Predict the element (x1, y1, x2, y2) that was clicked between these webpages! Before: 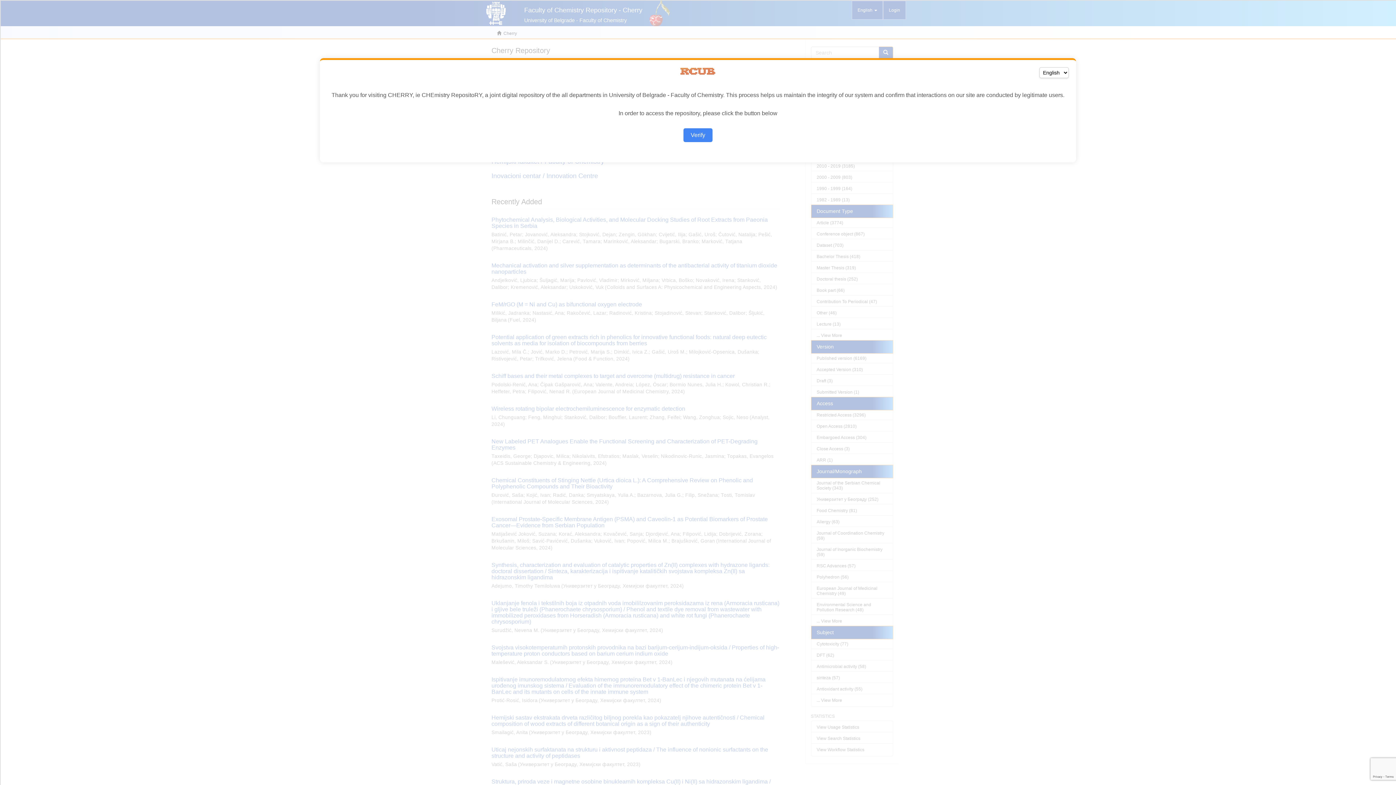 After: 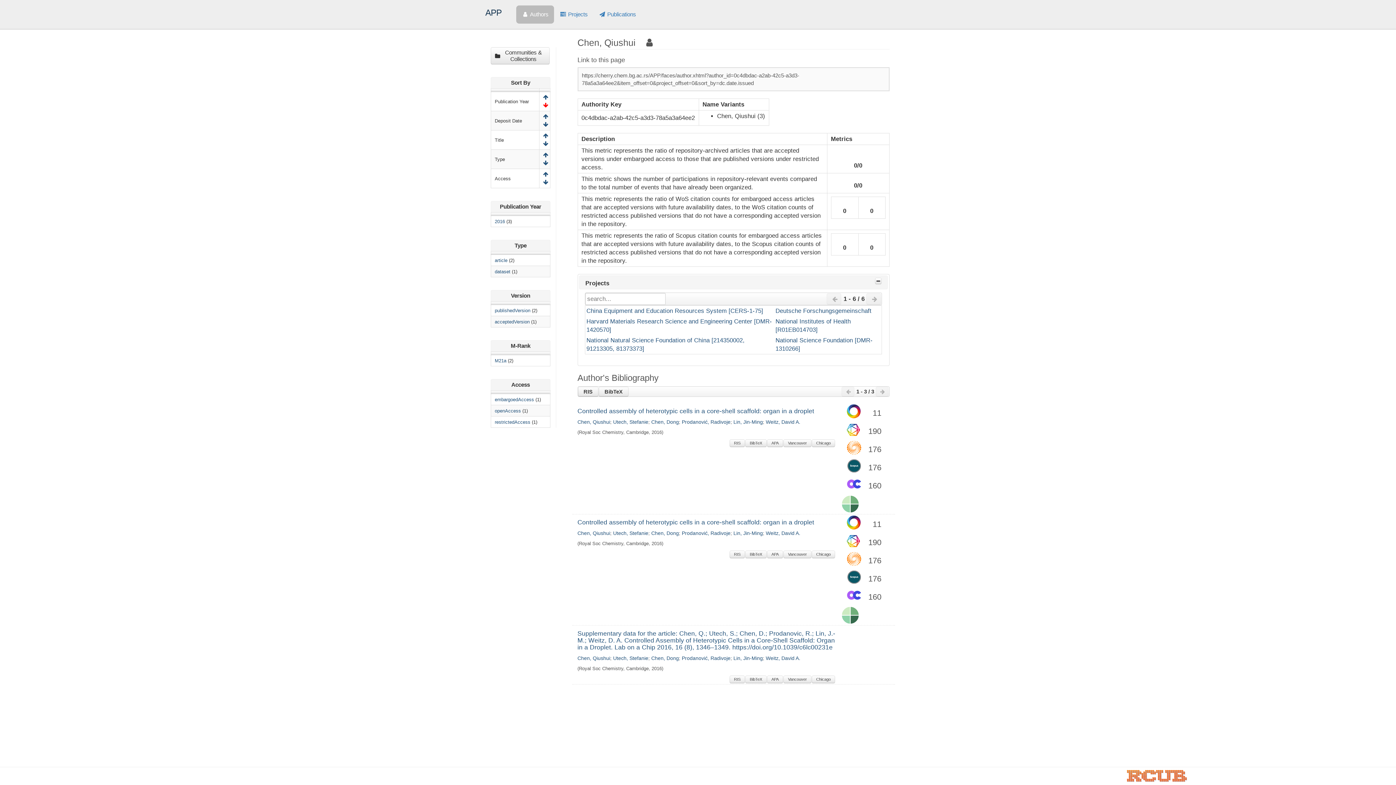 Action: label: Verify bbox: (683, 128, 712, 142)